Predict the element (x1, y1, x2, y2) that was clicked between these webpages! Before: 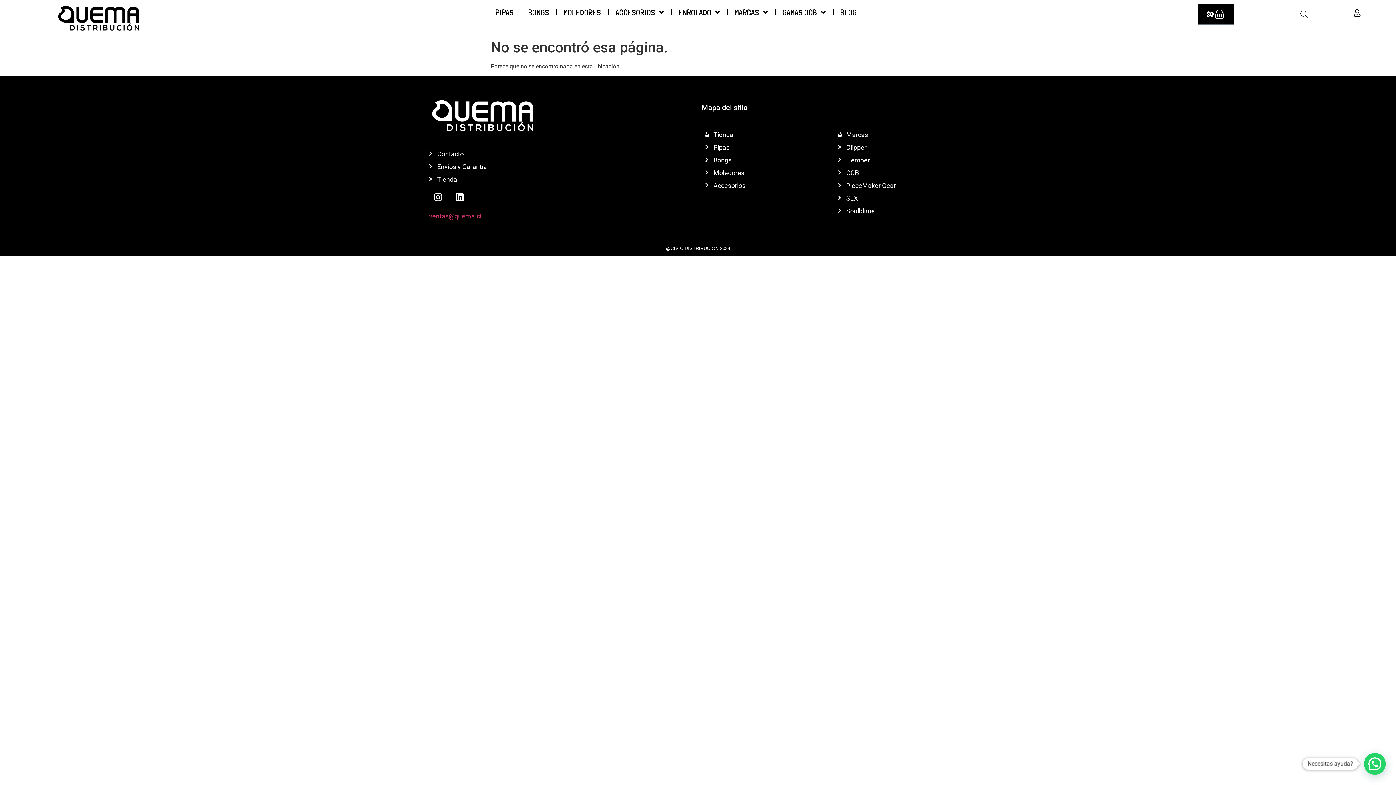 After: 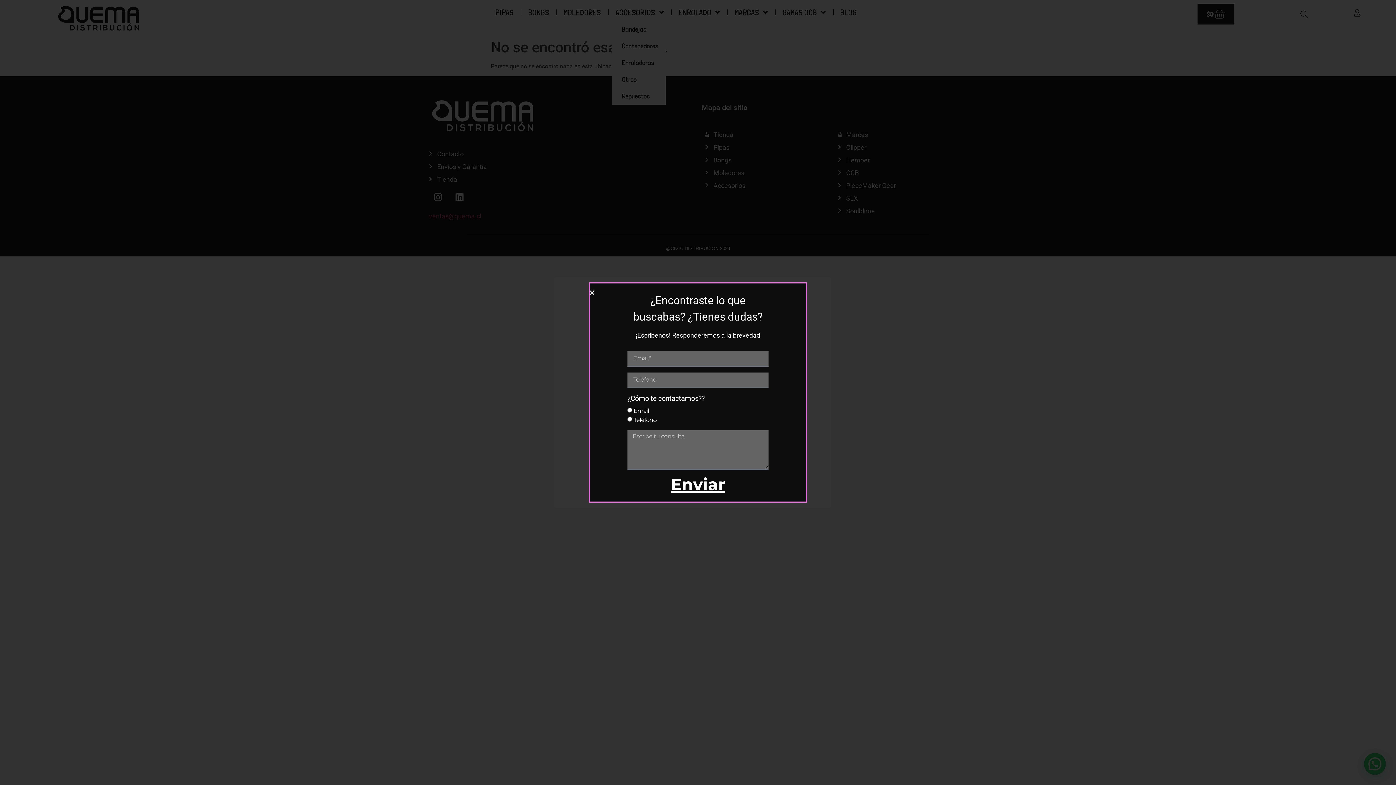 Action: bbox: (612, 3, 667, 21) label: ACCESORIOS